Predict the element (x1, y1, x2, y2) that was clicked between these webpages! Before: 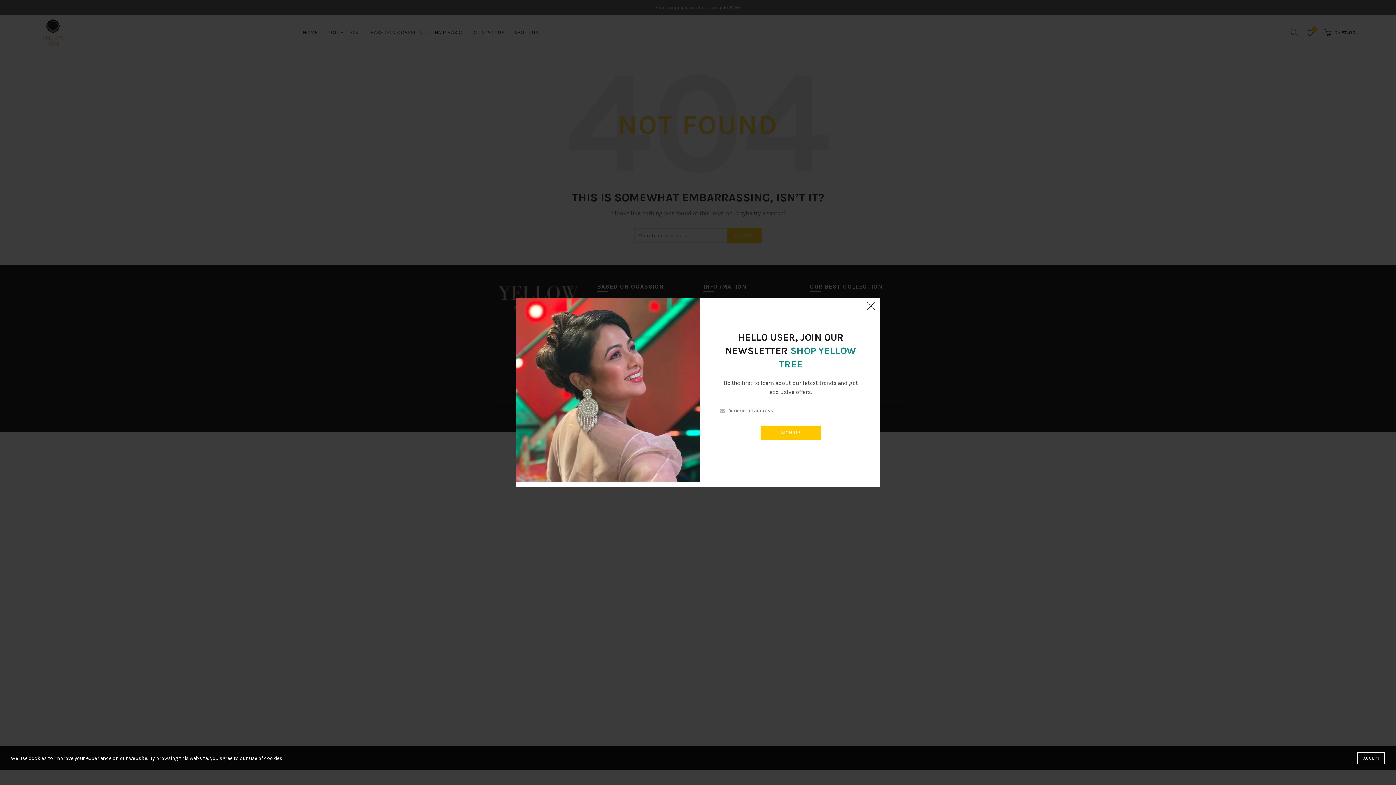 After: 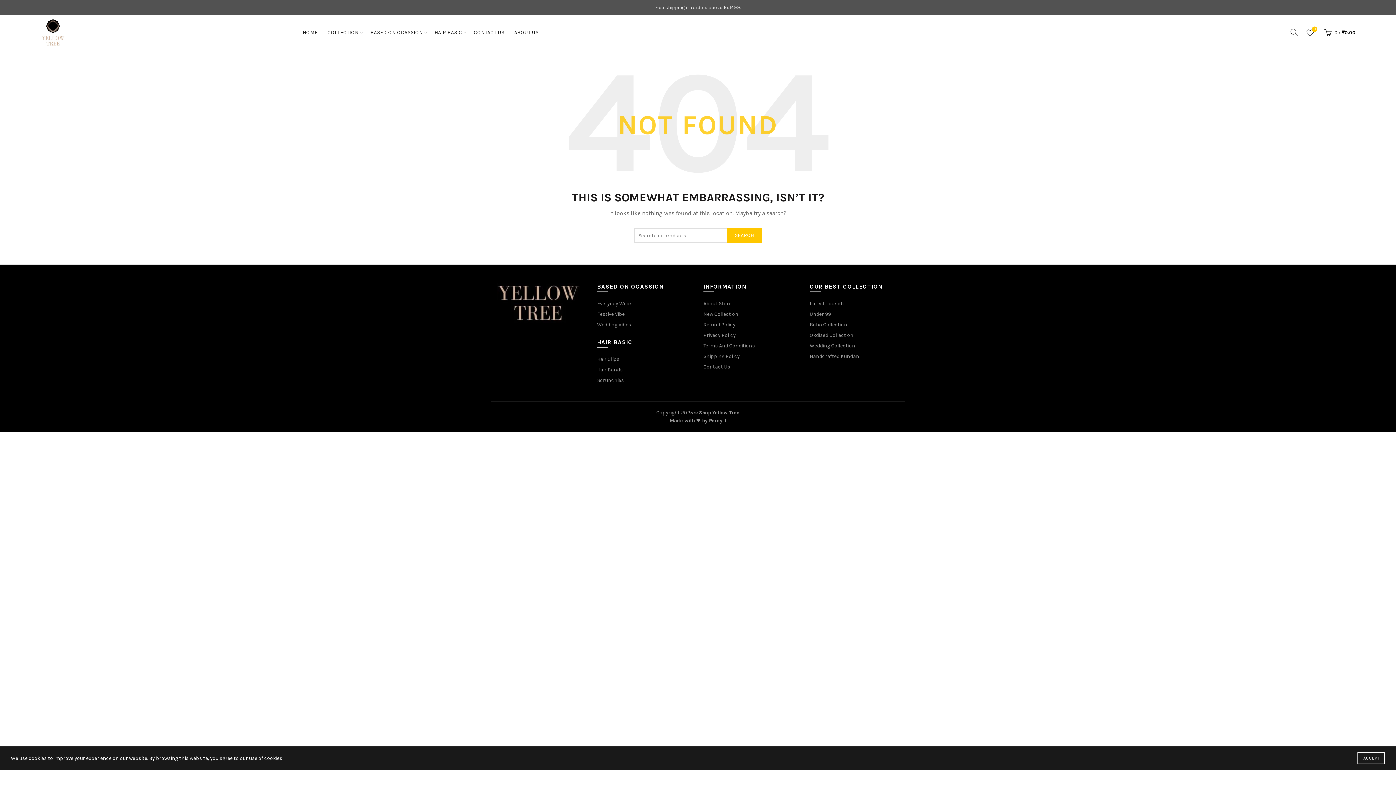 Action: label: × bbox: (864, 298, 880, 314)